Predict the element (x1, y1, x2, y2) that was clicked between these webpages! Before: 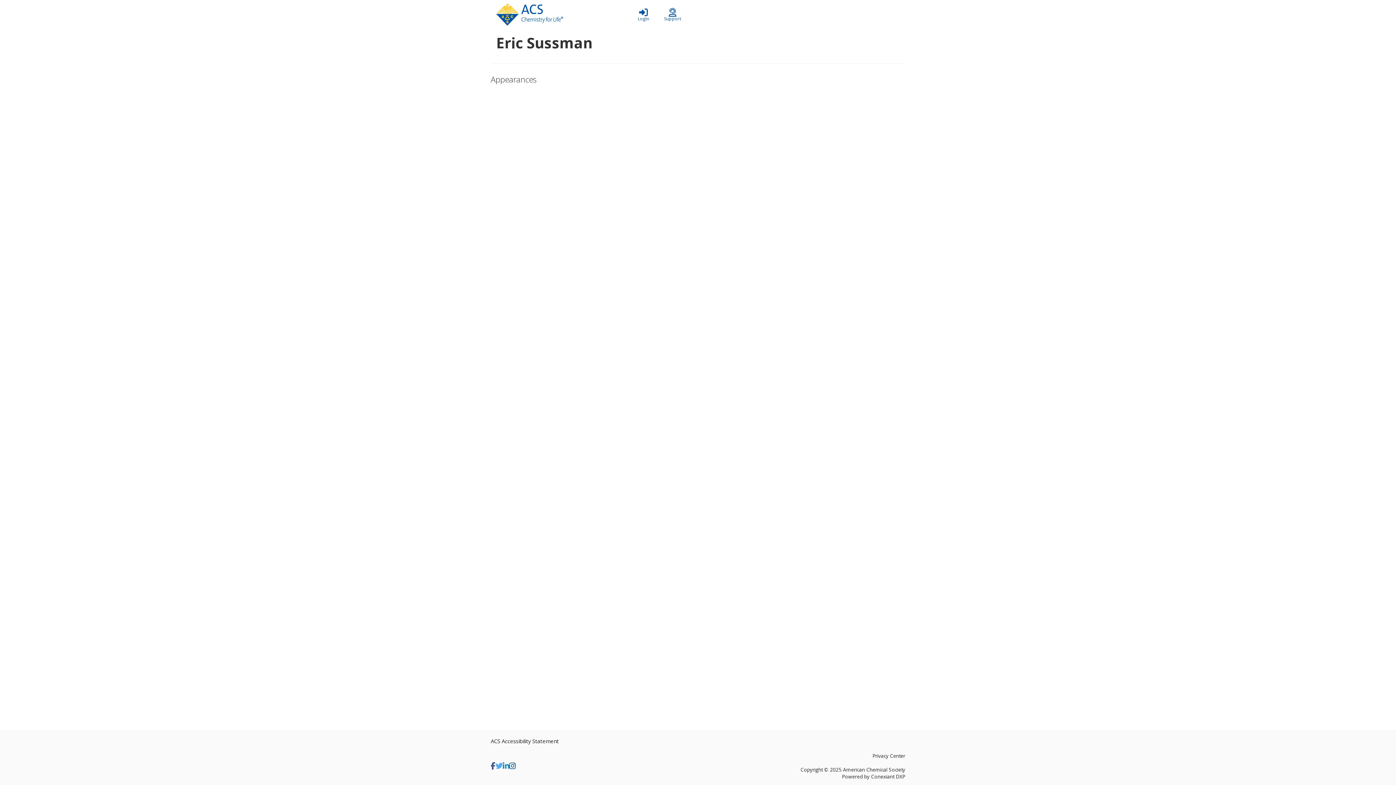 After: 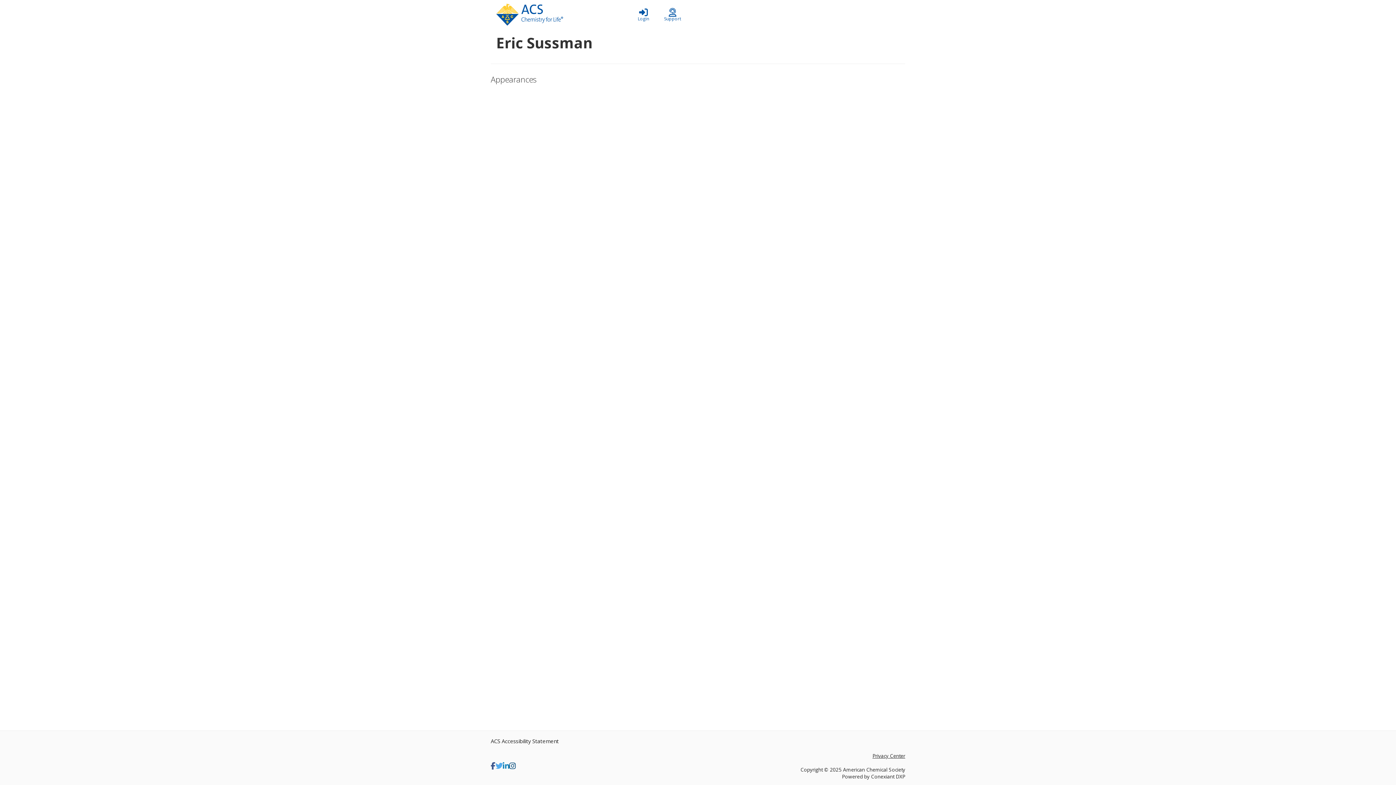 Action: bbox: (872, 752, 905, 759) label: Privacy Center